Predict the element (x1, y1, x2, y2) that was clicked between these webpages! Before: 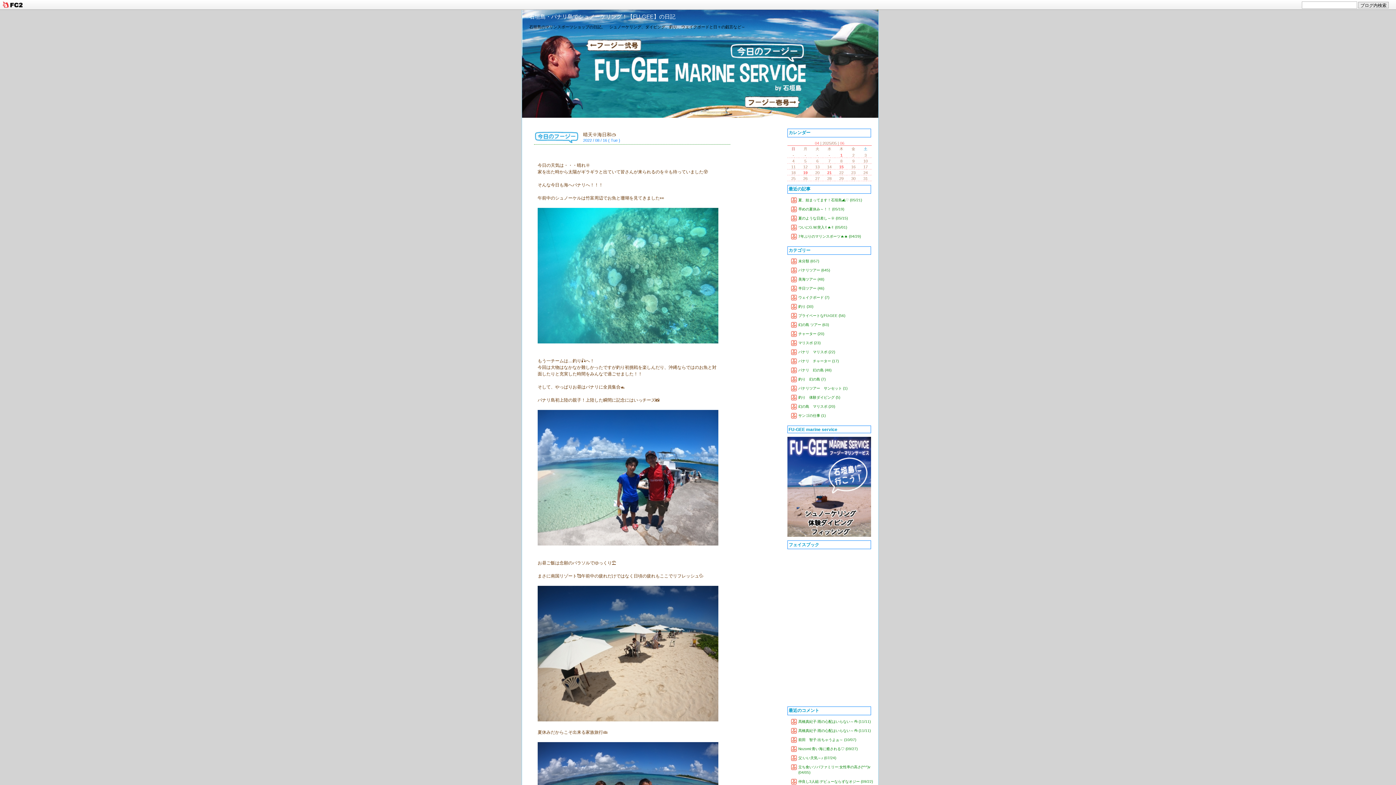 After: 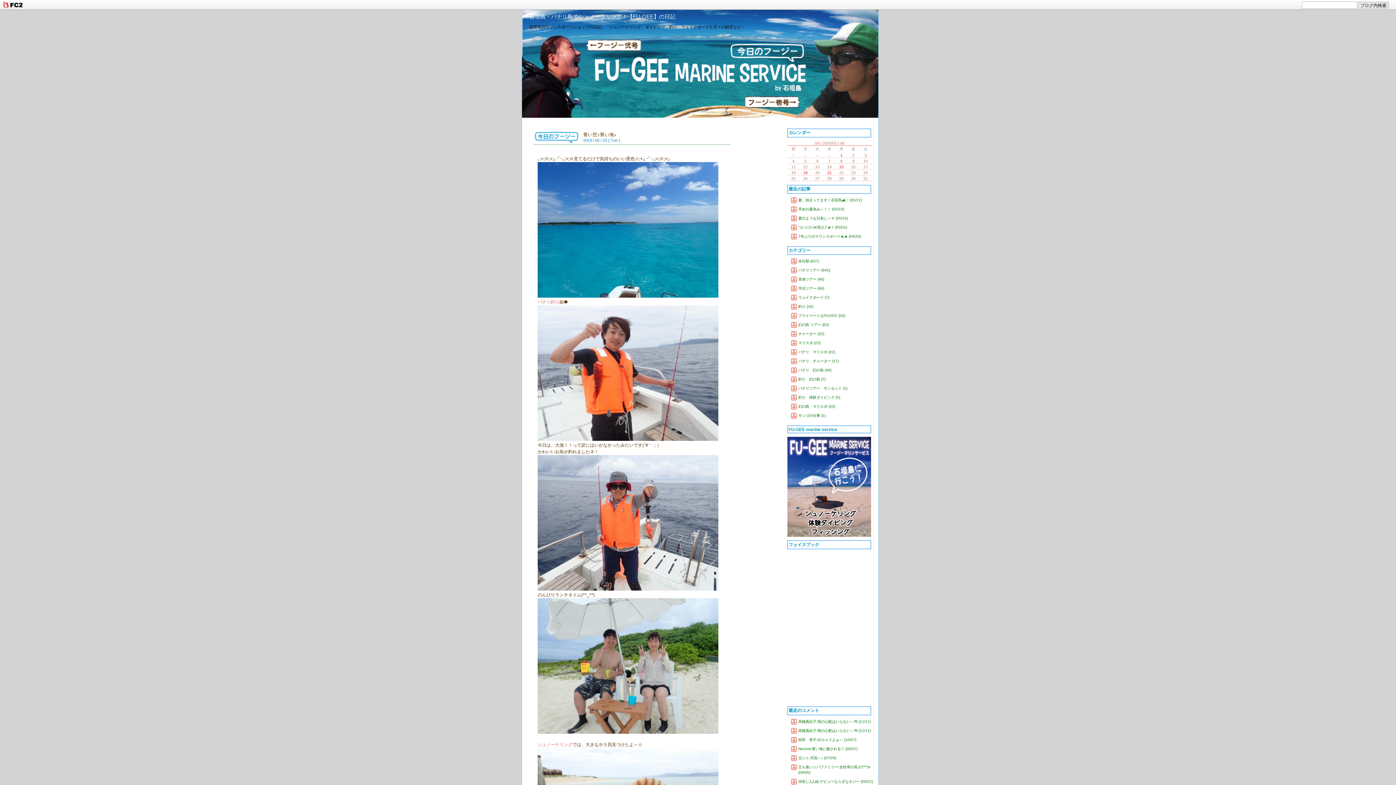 Action: bbox: (798, 359, 838, 363) label: パナリ　チャーター (17)